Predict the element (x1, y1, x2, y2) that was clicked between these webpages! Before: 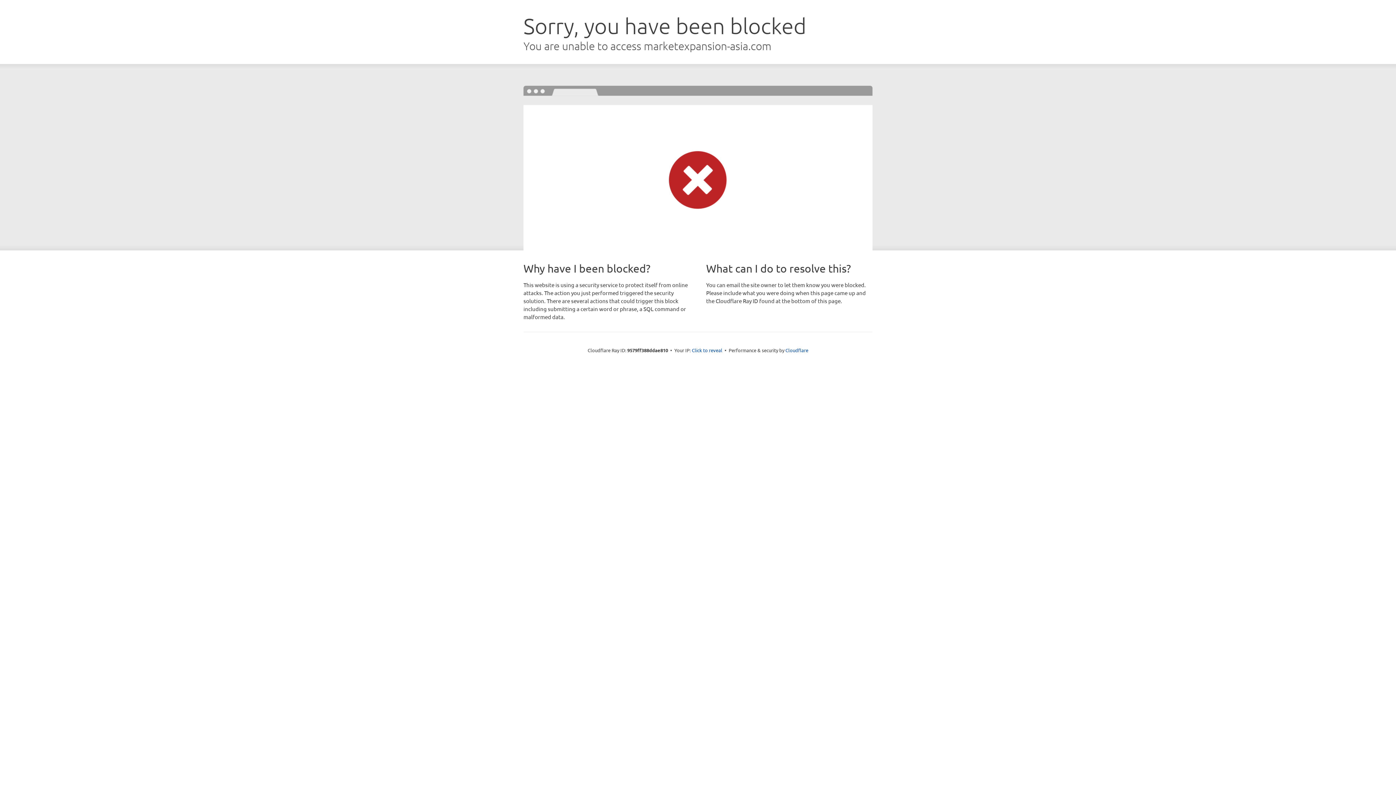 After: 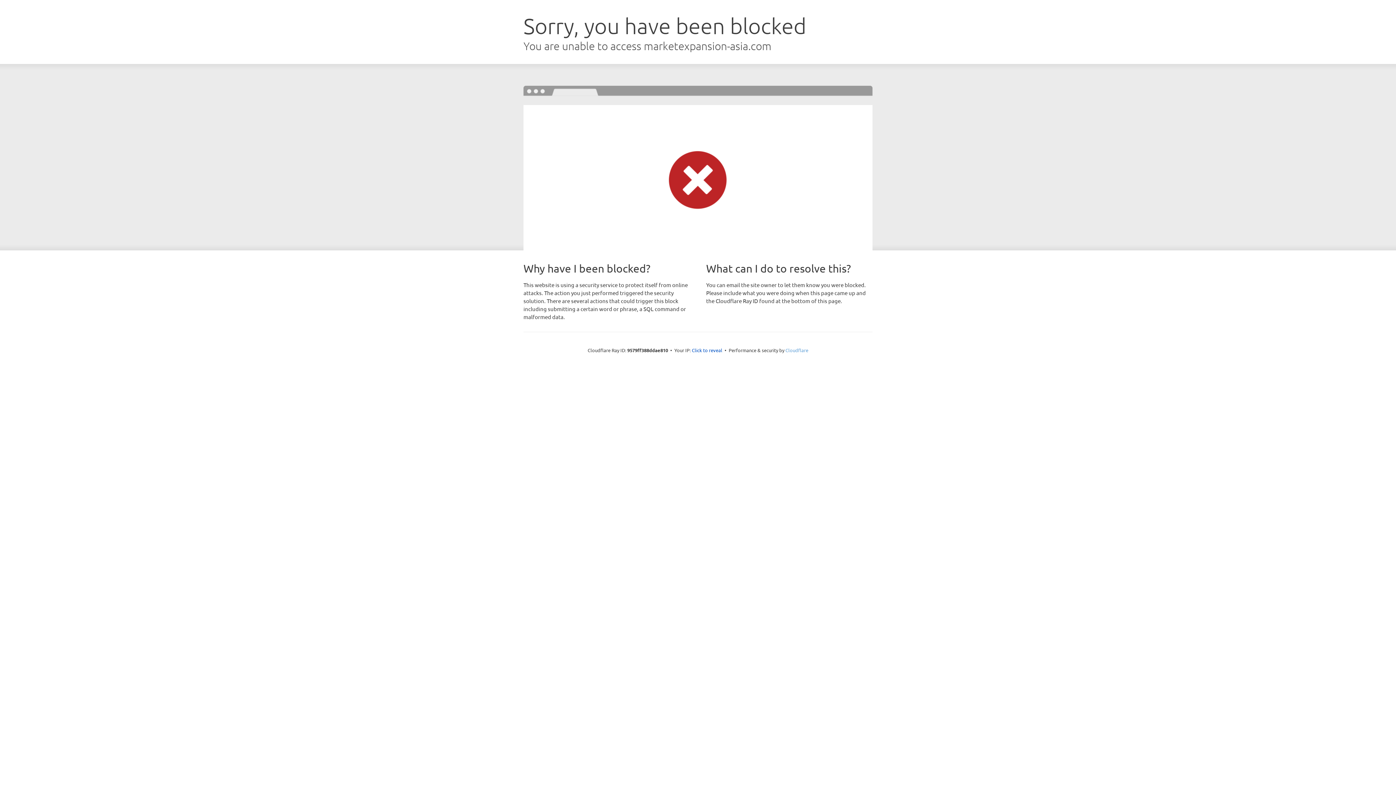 Action: bbox: (785, 347, 808, 353) label: Cloudflare